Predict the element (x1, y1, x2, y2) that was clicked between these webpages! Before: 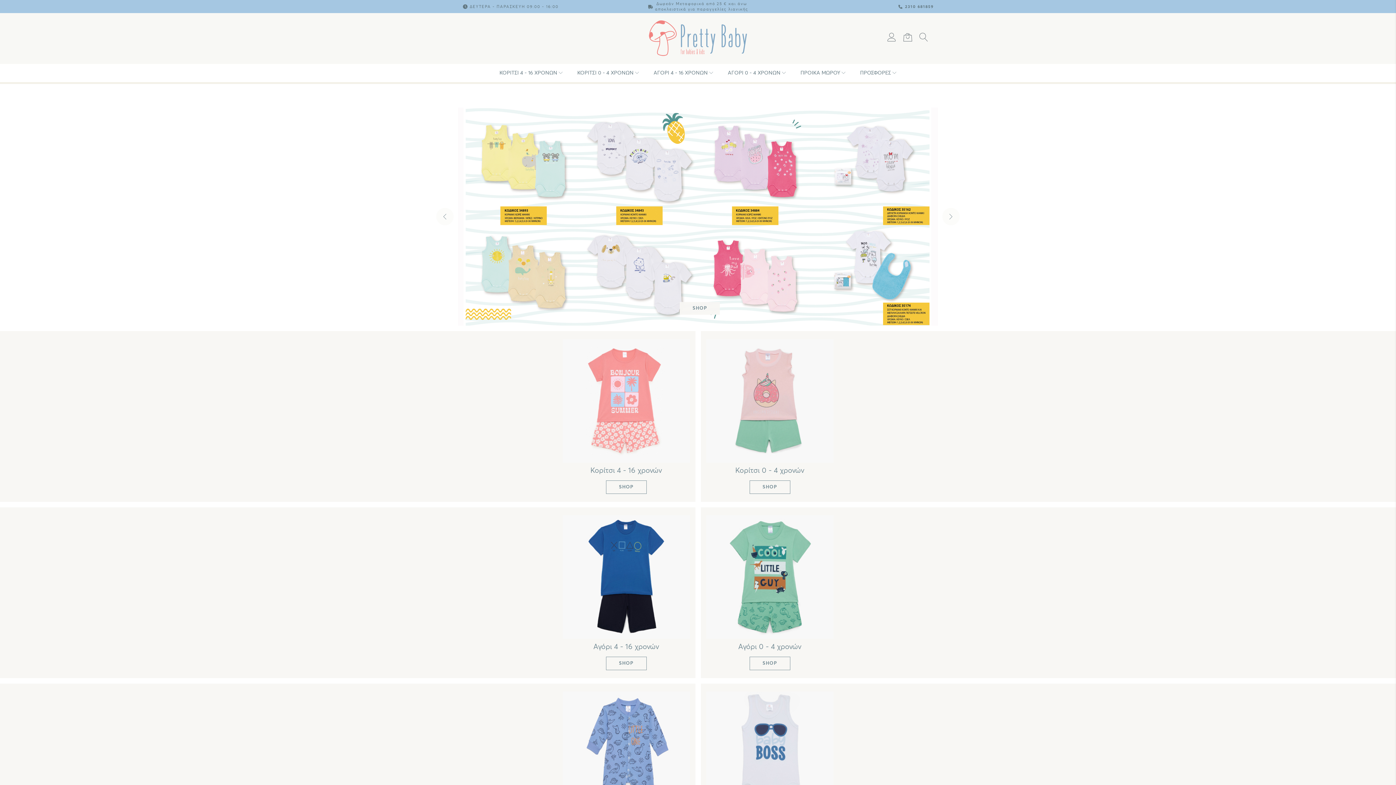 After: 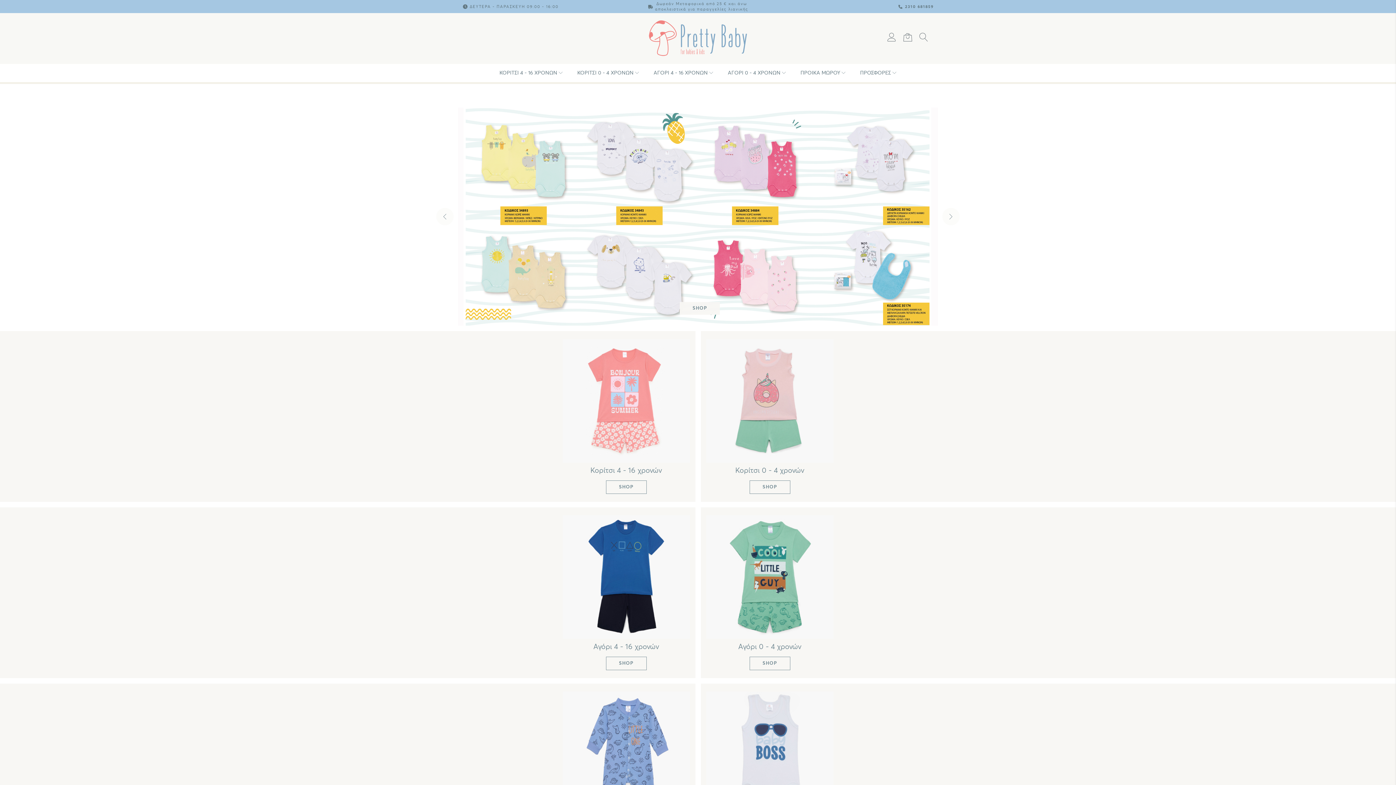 Action: label: ΠΡΟΣΦΟΡΕΣ bbox: (860, 64, 896, 82)